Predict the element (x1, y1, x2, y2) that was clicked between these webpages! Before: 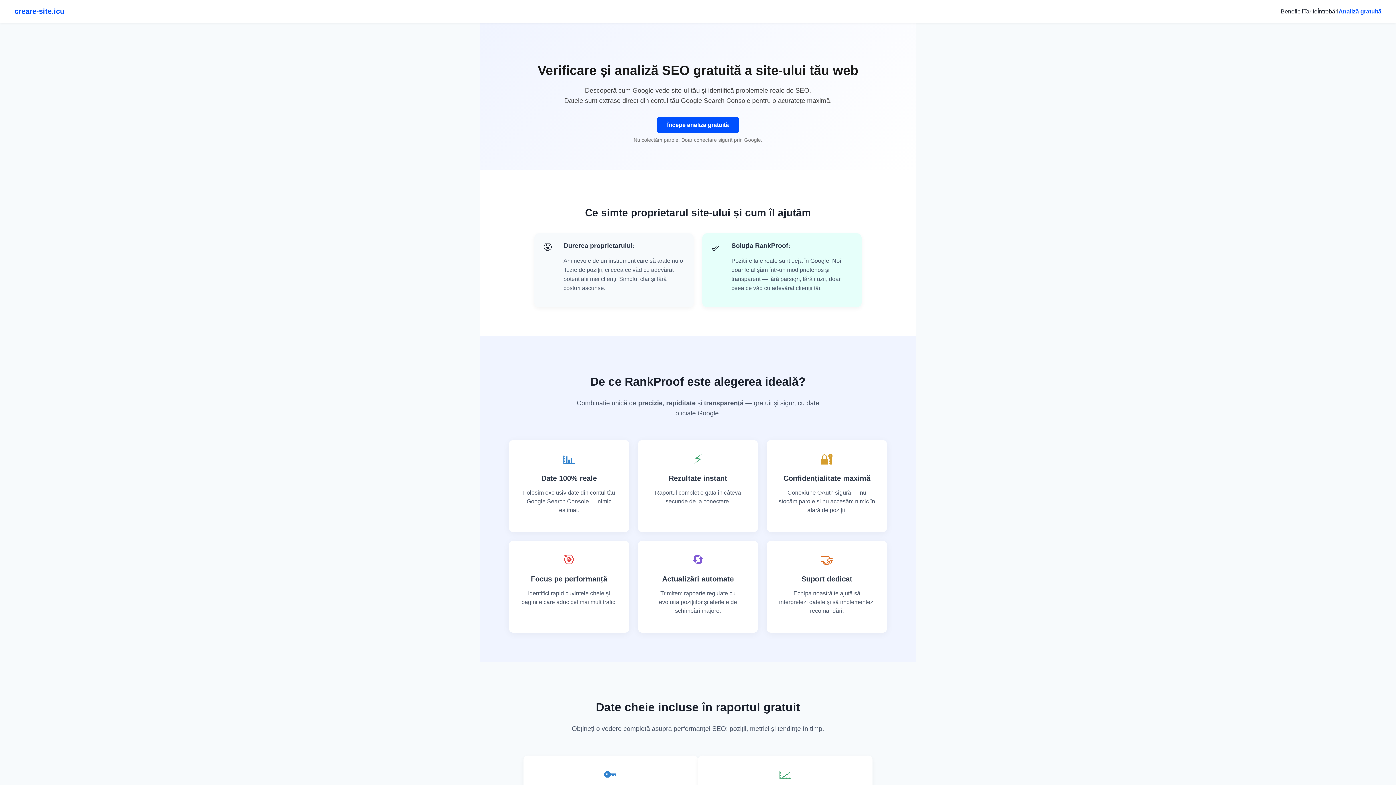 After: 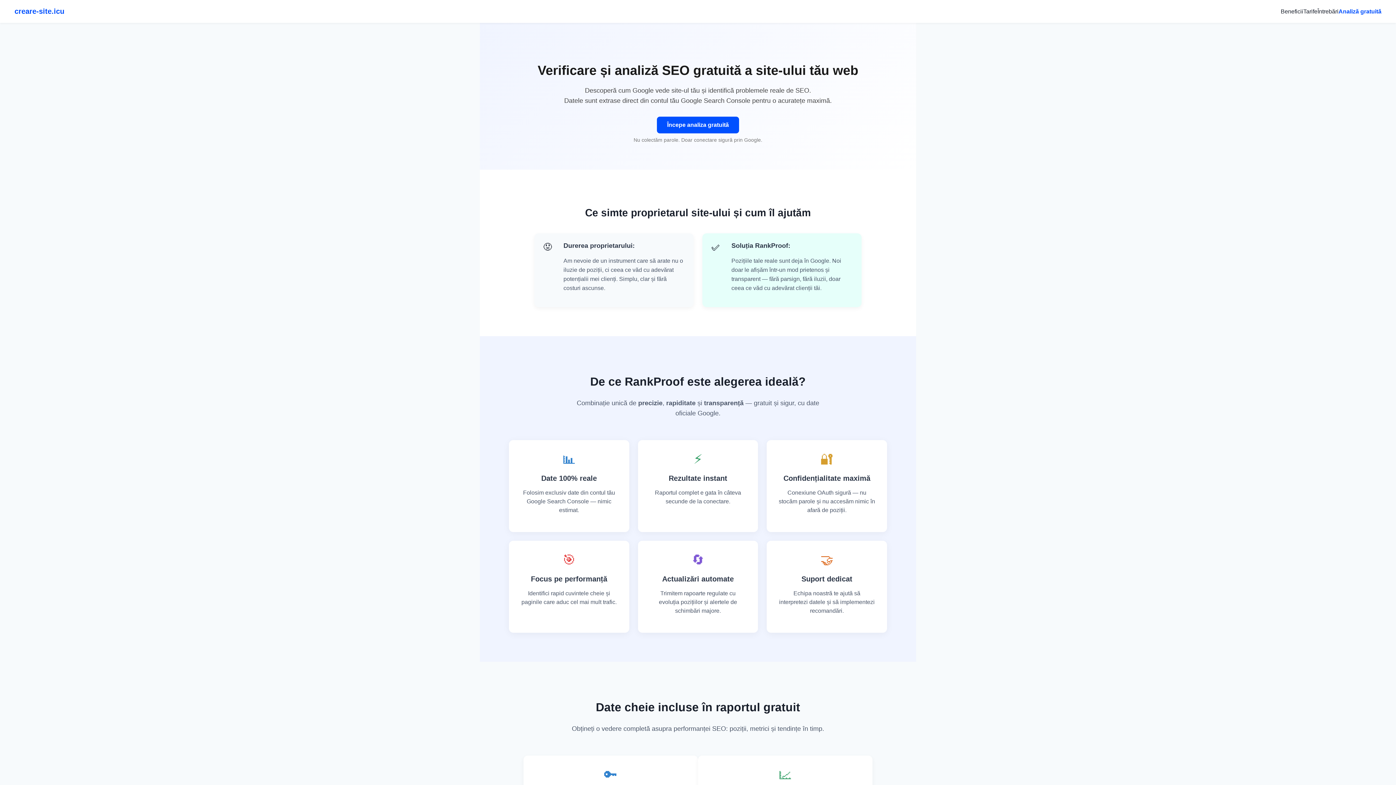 Action: label: Începe analiza gratuită bbox: (657, 116, 739, 133)